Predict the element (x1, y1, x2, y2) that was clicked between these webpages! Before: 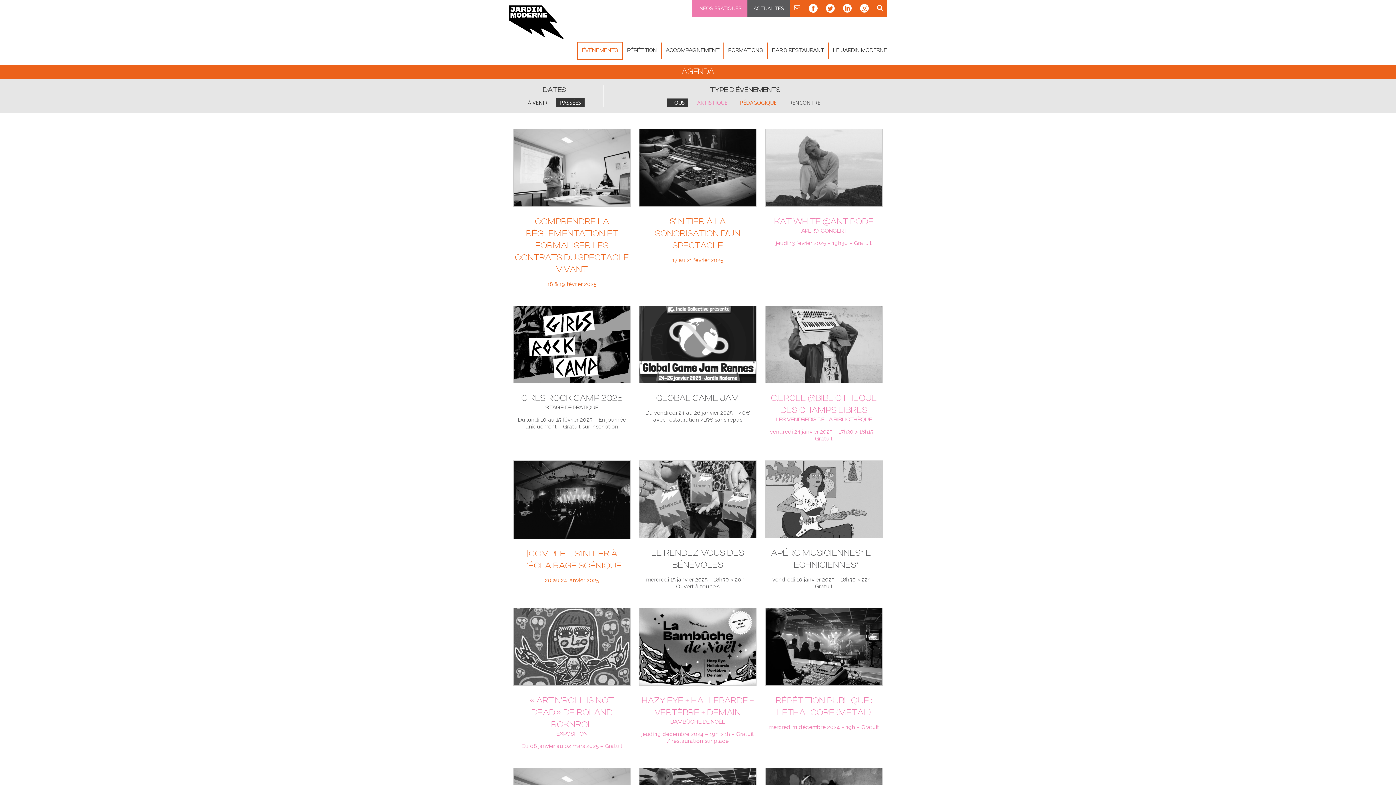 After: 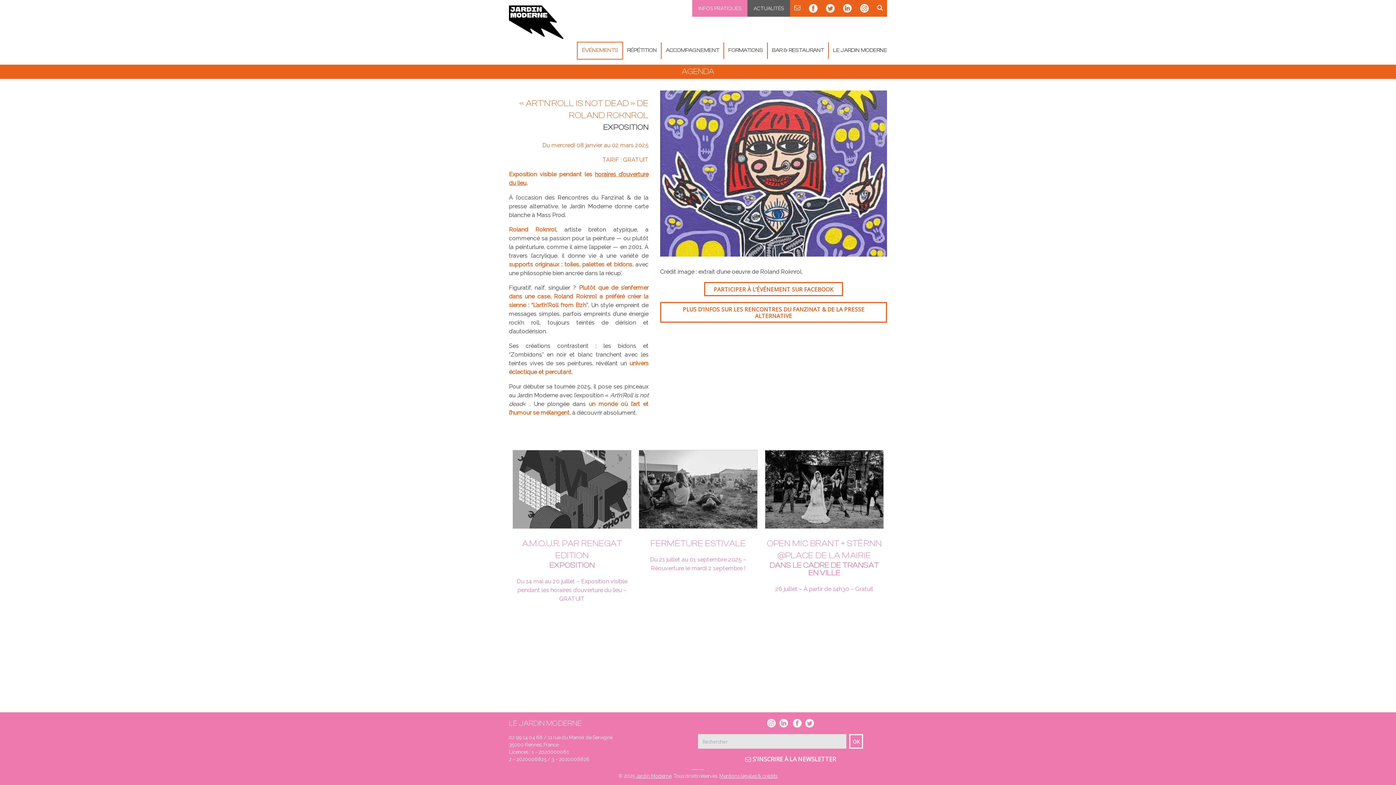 Action: bbox: (530, 696, 613, 729) label: « ART’N’ROLL IS NOT DEAD » DE ROLAND ROKNROL